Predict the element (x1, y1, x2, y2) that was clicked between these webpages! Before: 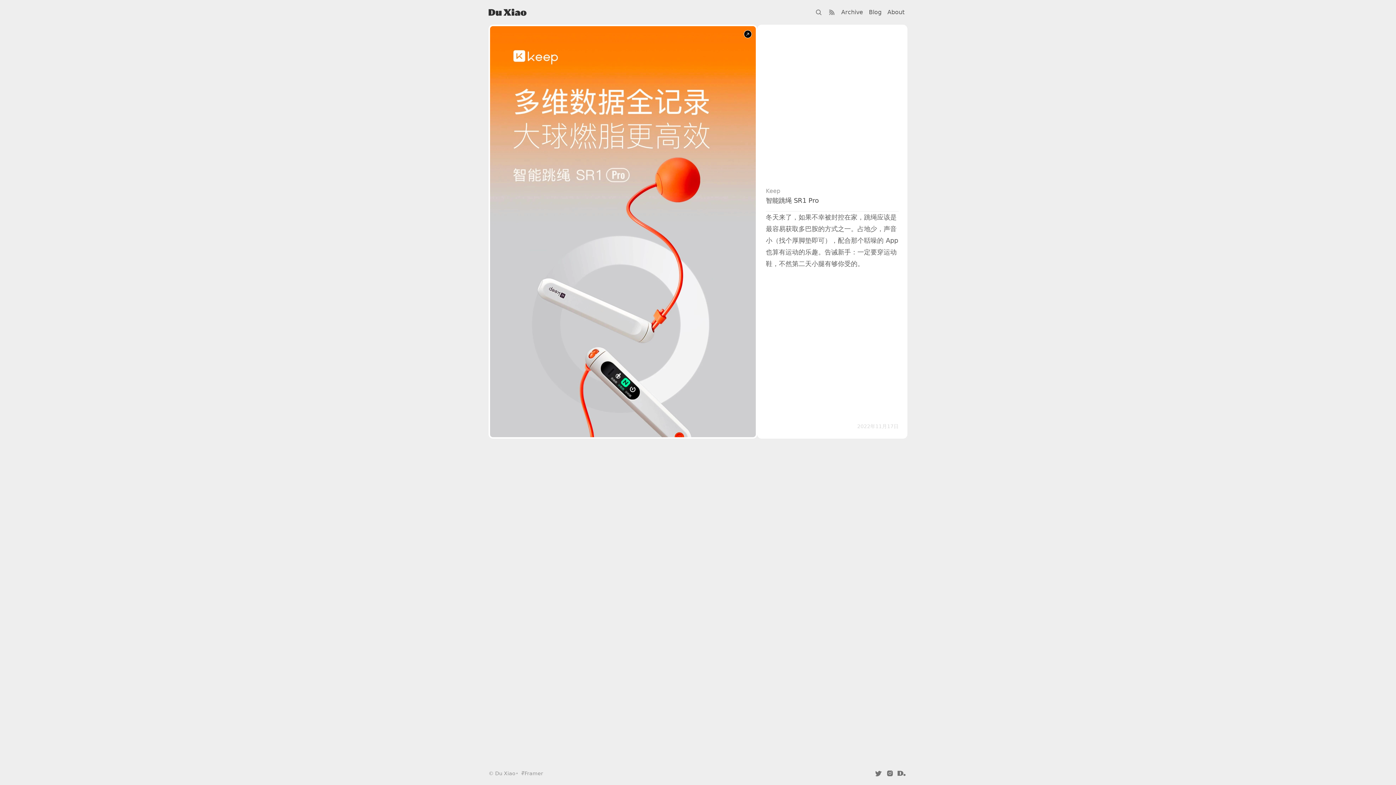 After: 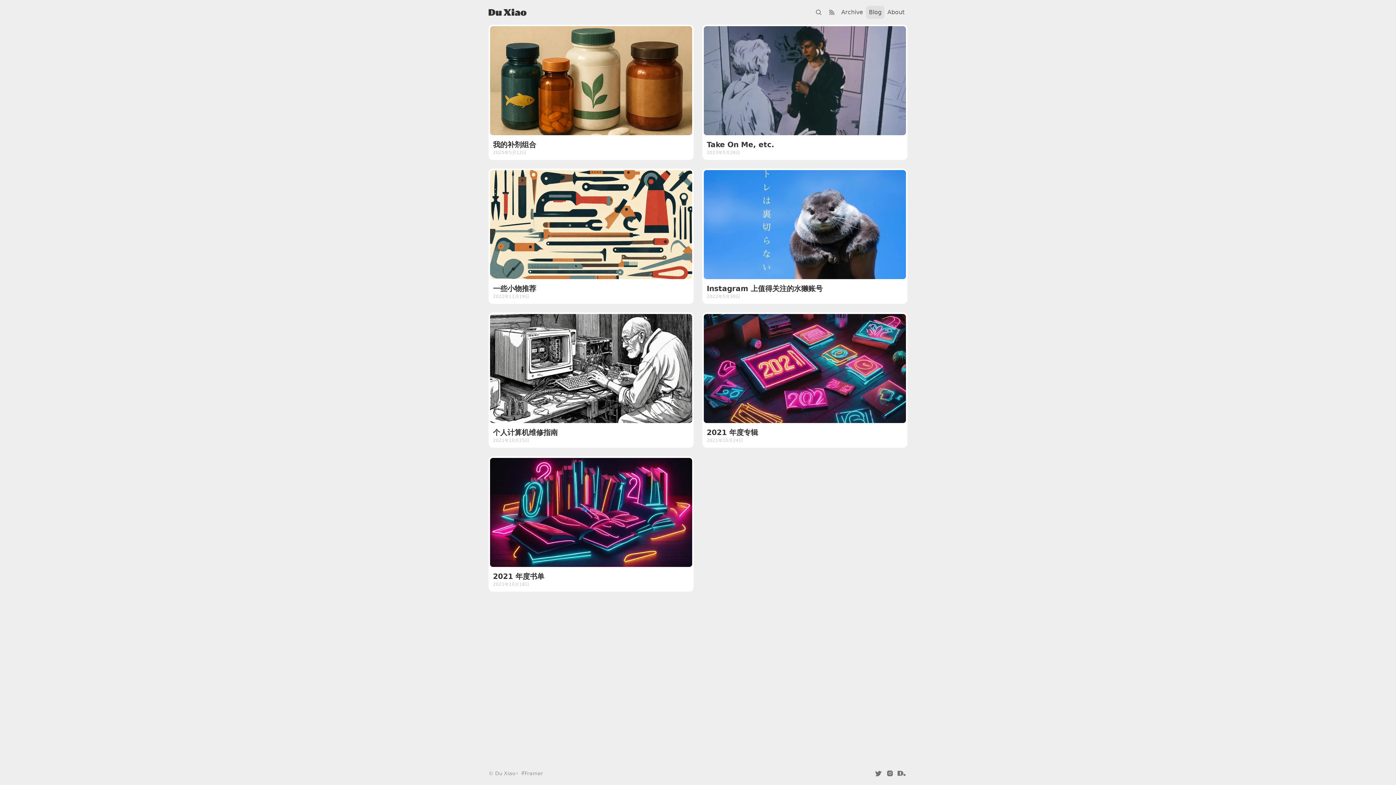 Action: bbox: (866, 5, 884, 18) label: Blog